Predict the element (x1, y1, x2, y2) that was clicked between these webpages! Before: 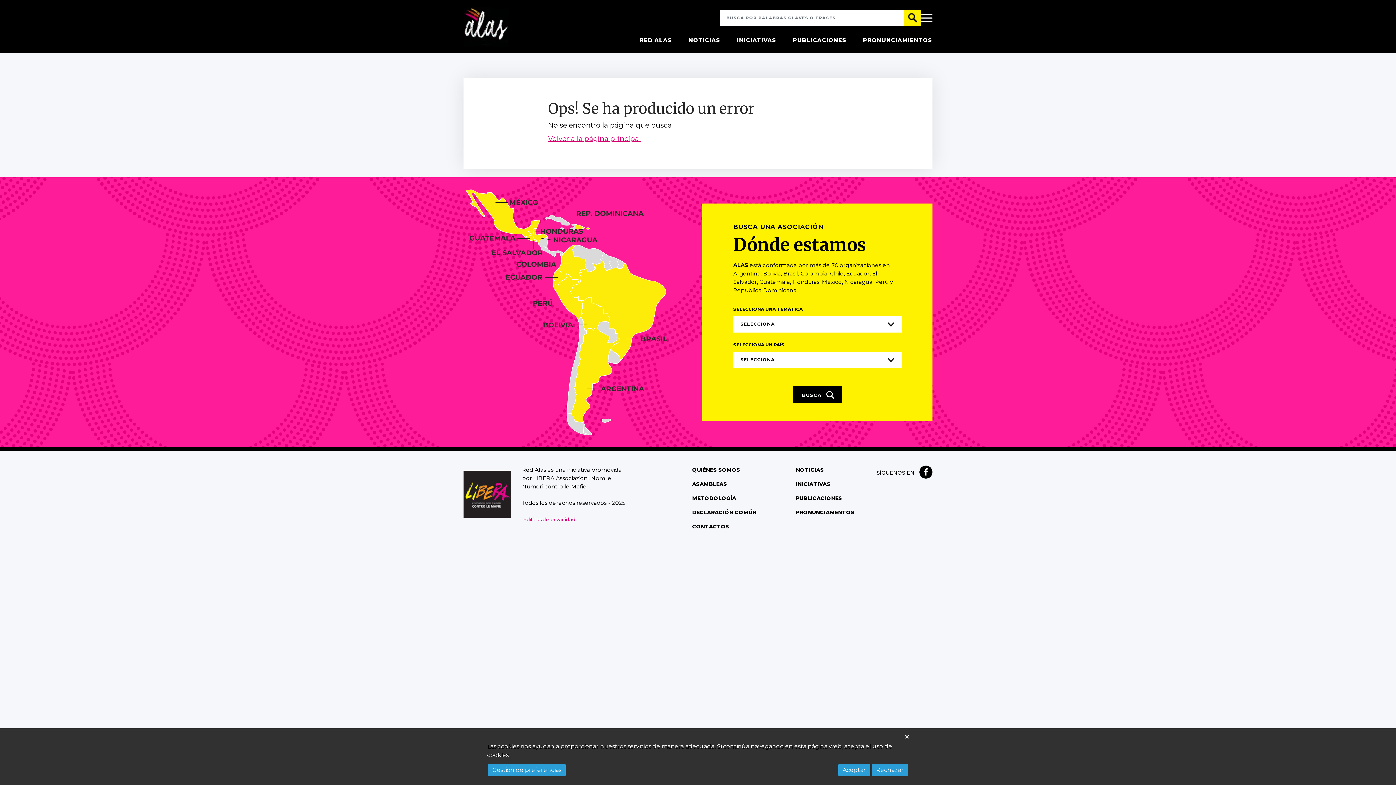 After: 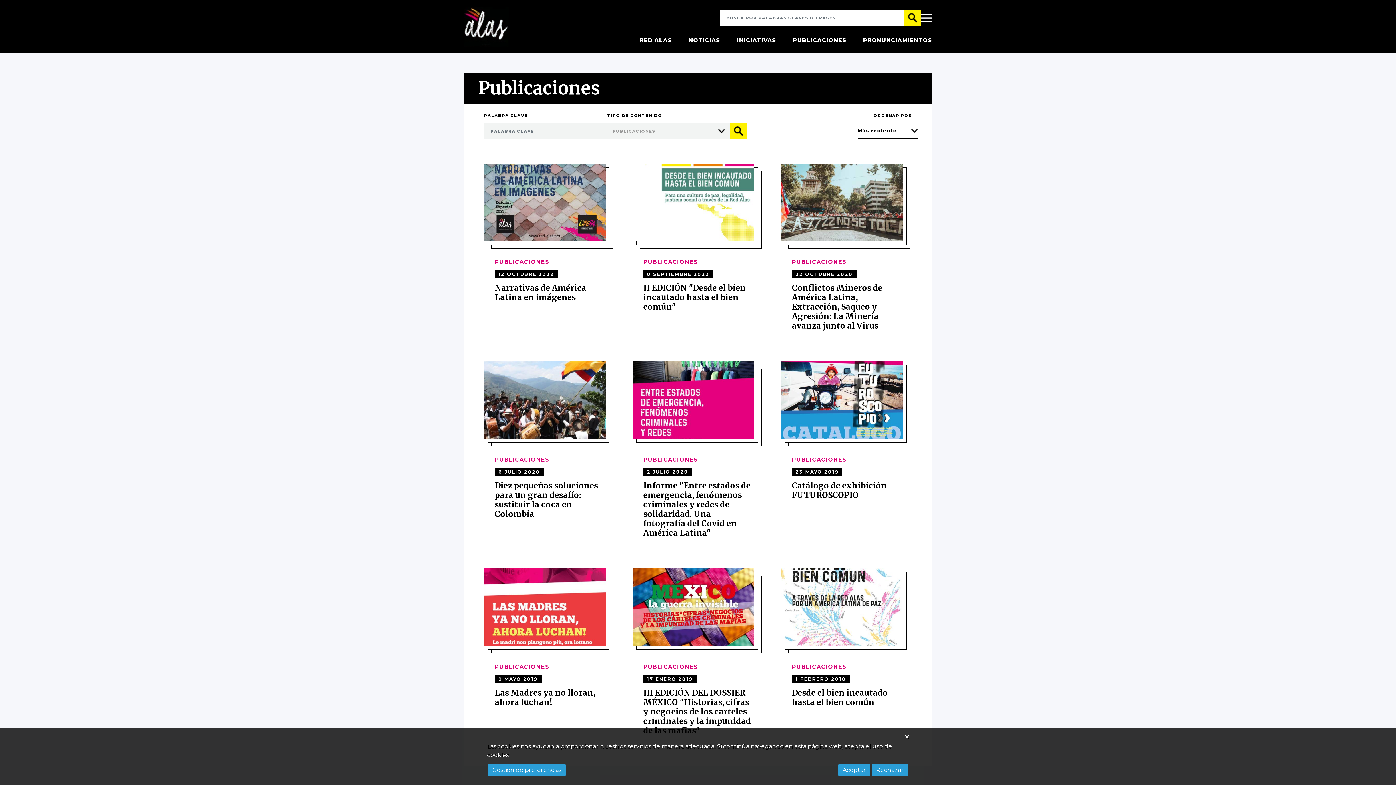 Action: label: PUBLICACIONES bbox: (796, 495, 842, 501)